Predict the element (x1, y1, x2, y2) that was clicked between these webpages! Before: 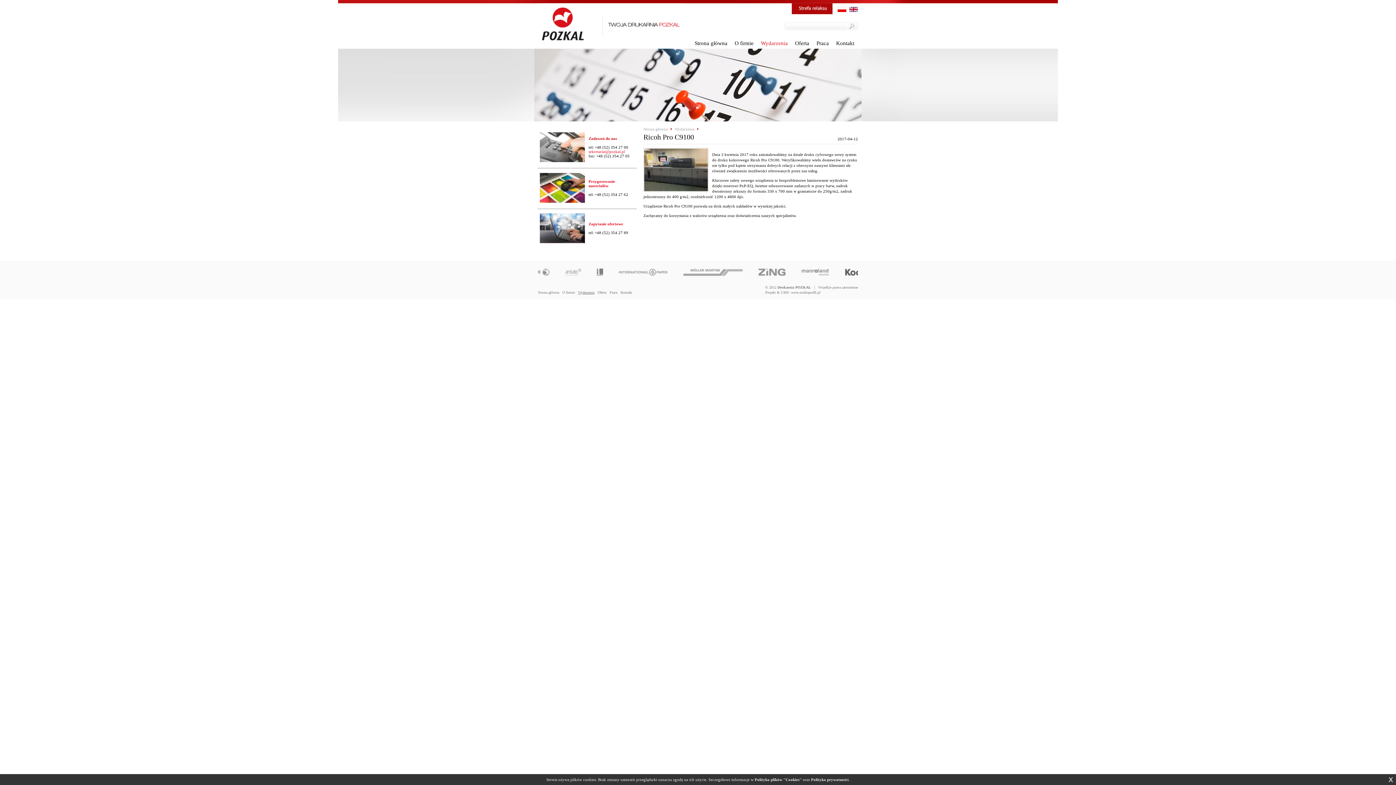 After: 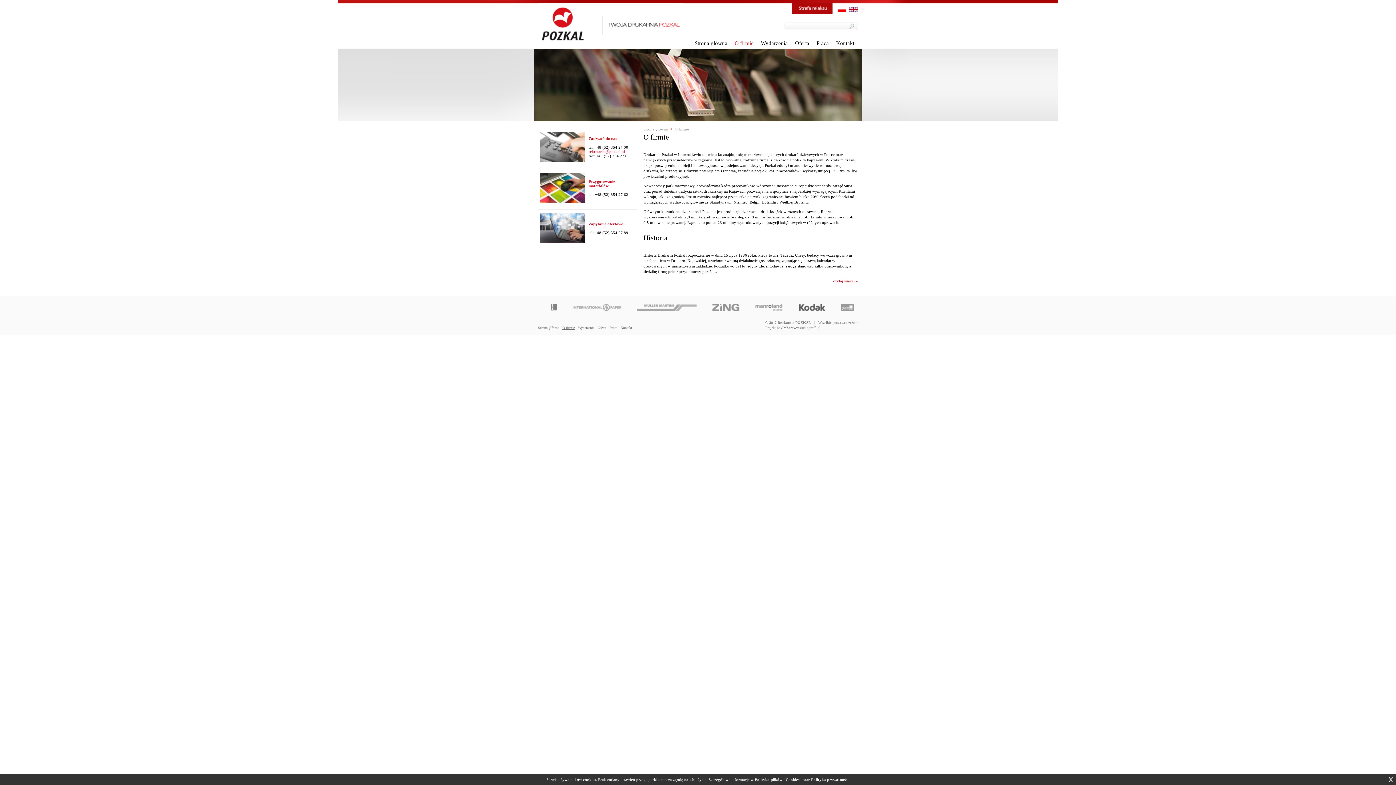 Action: label: O firmie bbox: (562, 290, 574, 294)